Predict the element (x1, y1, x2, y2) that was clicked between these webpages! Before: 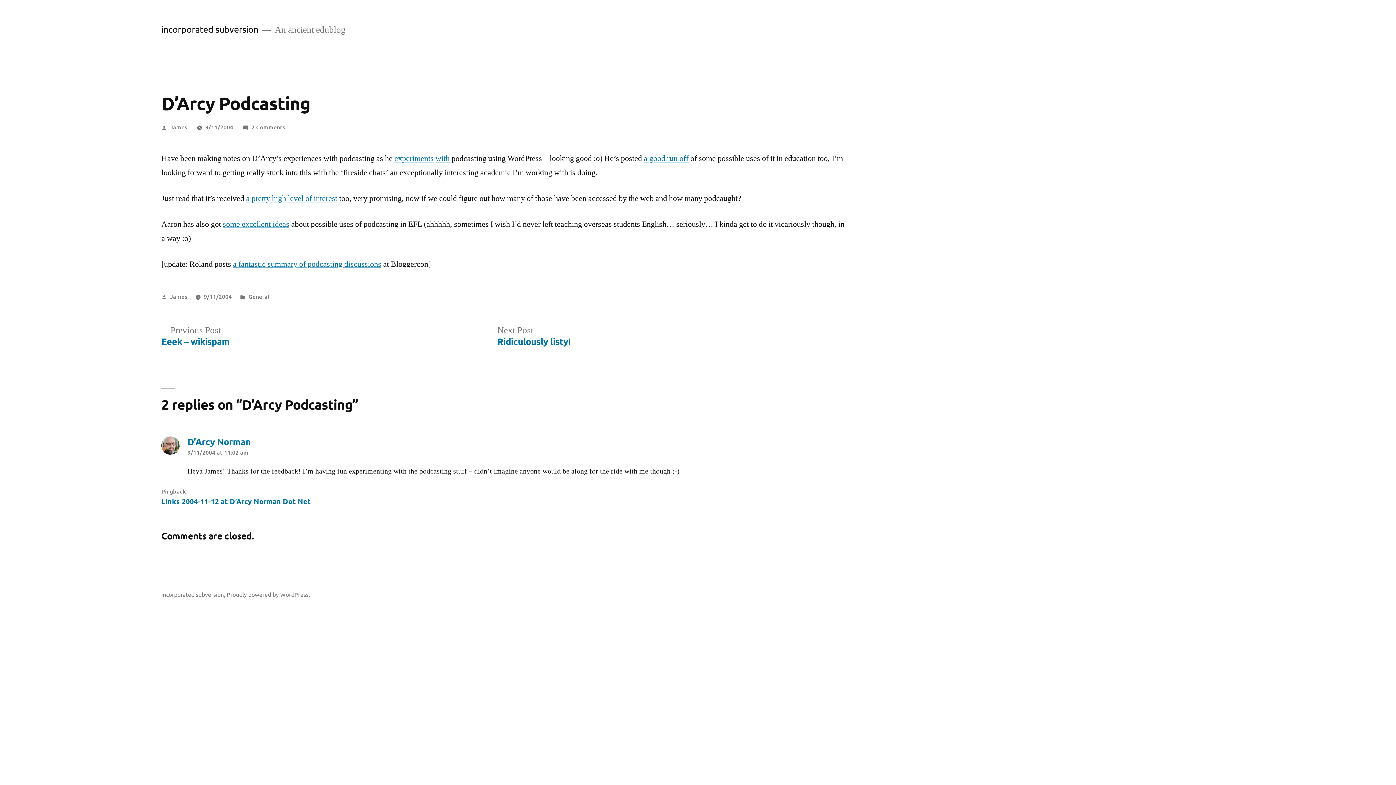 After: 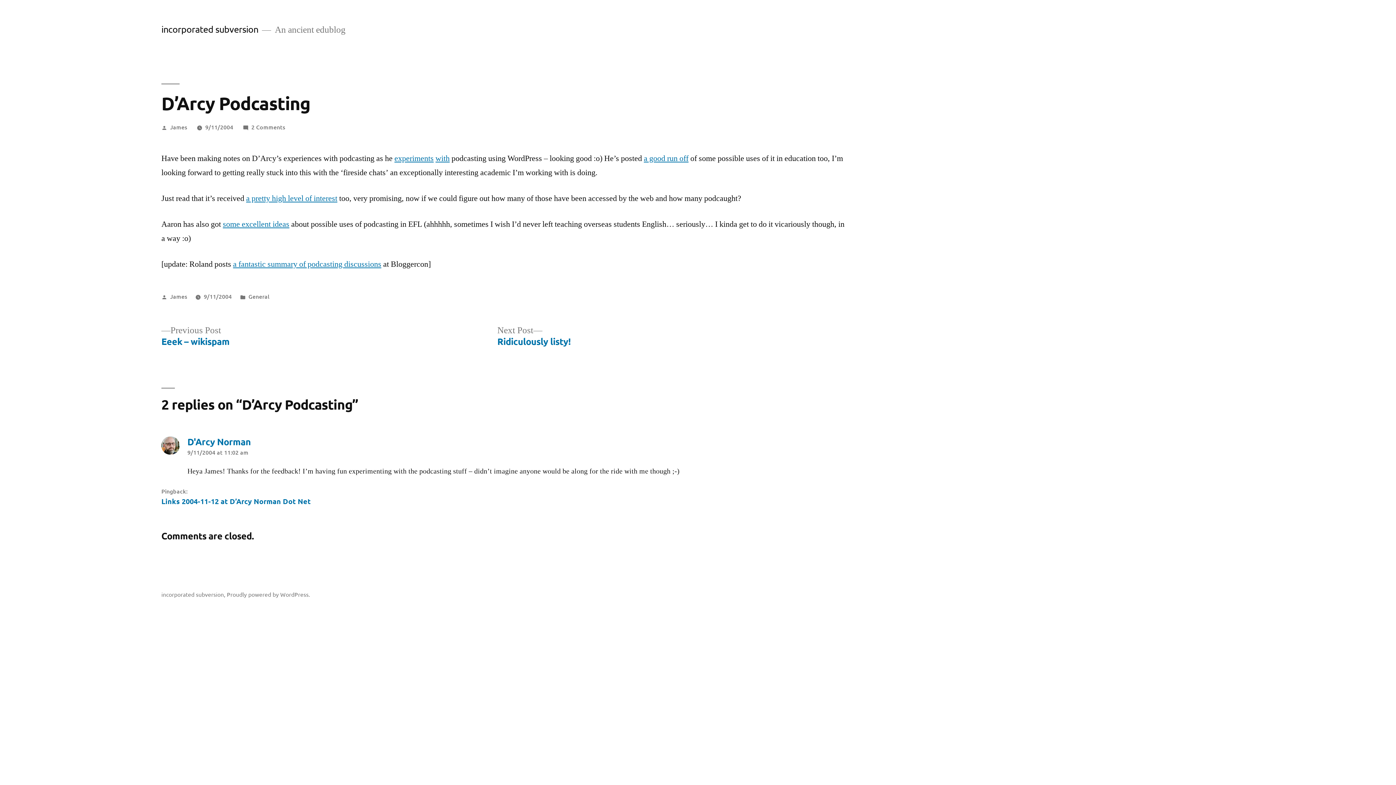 Action: label: 9/11/2004 bbox: (205, 122, 233, 130)